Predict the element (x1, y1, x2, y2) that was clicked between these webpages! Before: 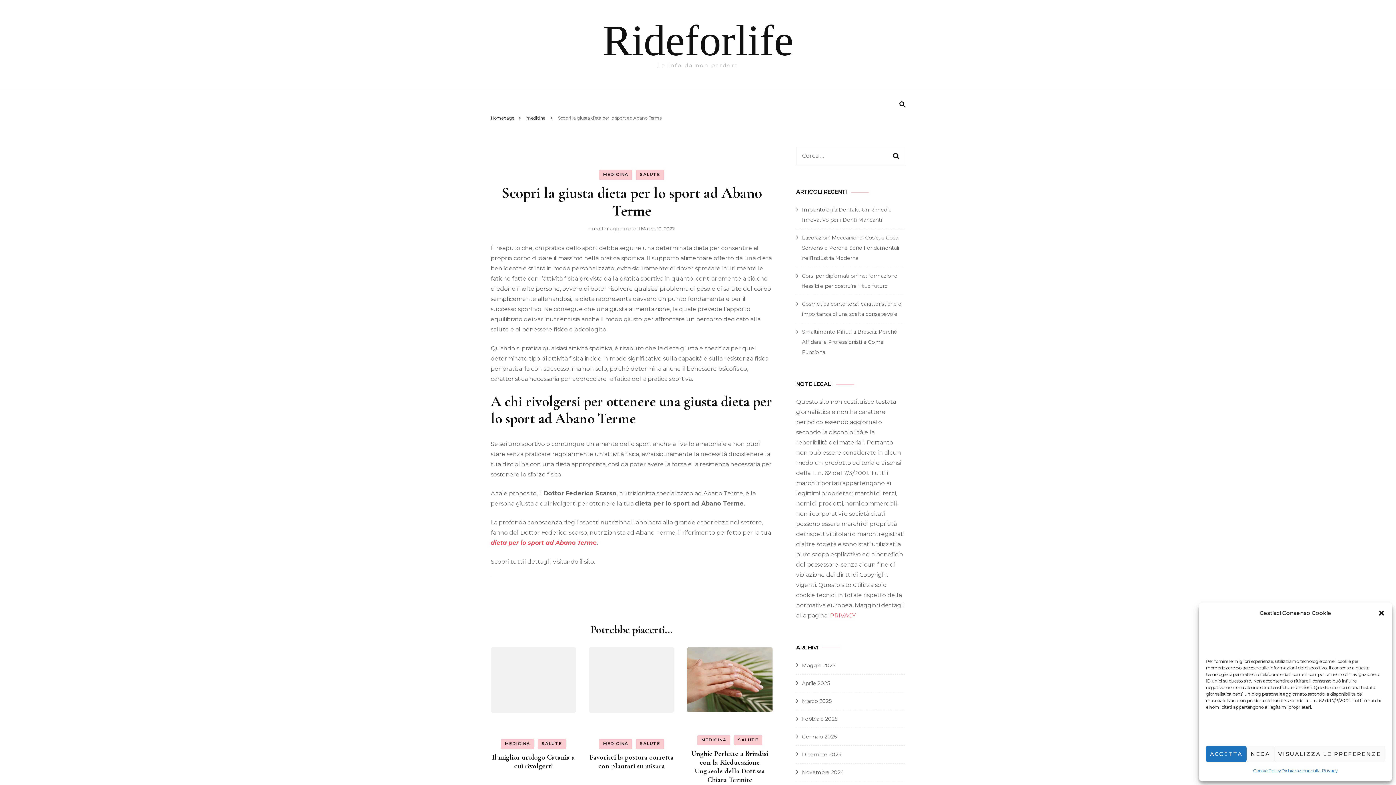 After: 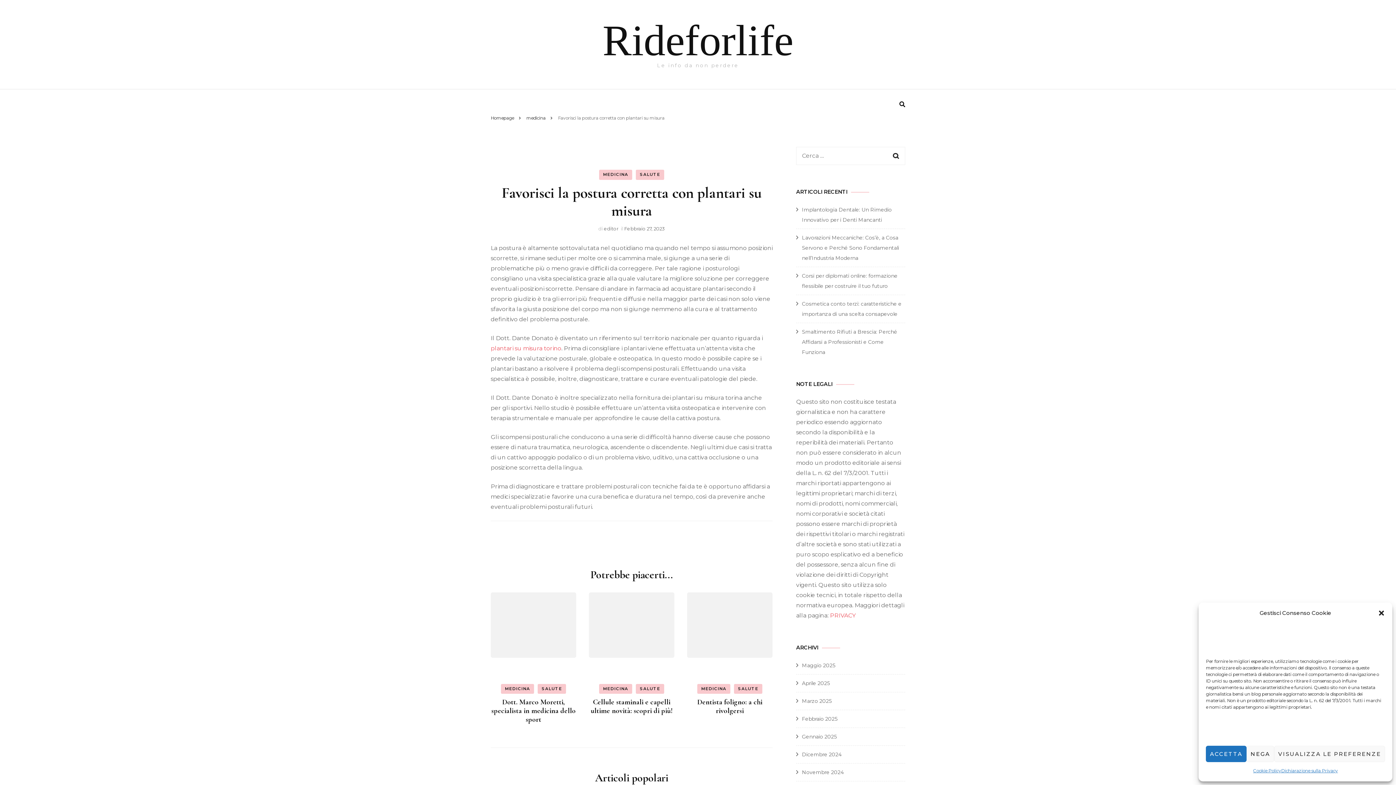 Action: label: Favorisci la postura corretta con plantari su misura bbox: (589, 753, 673, 770)